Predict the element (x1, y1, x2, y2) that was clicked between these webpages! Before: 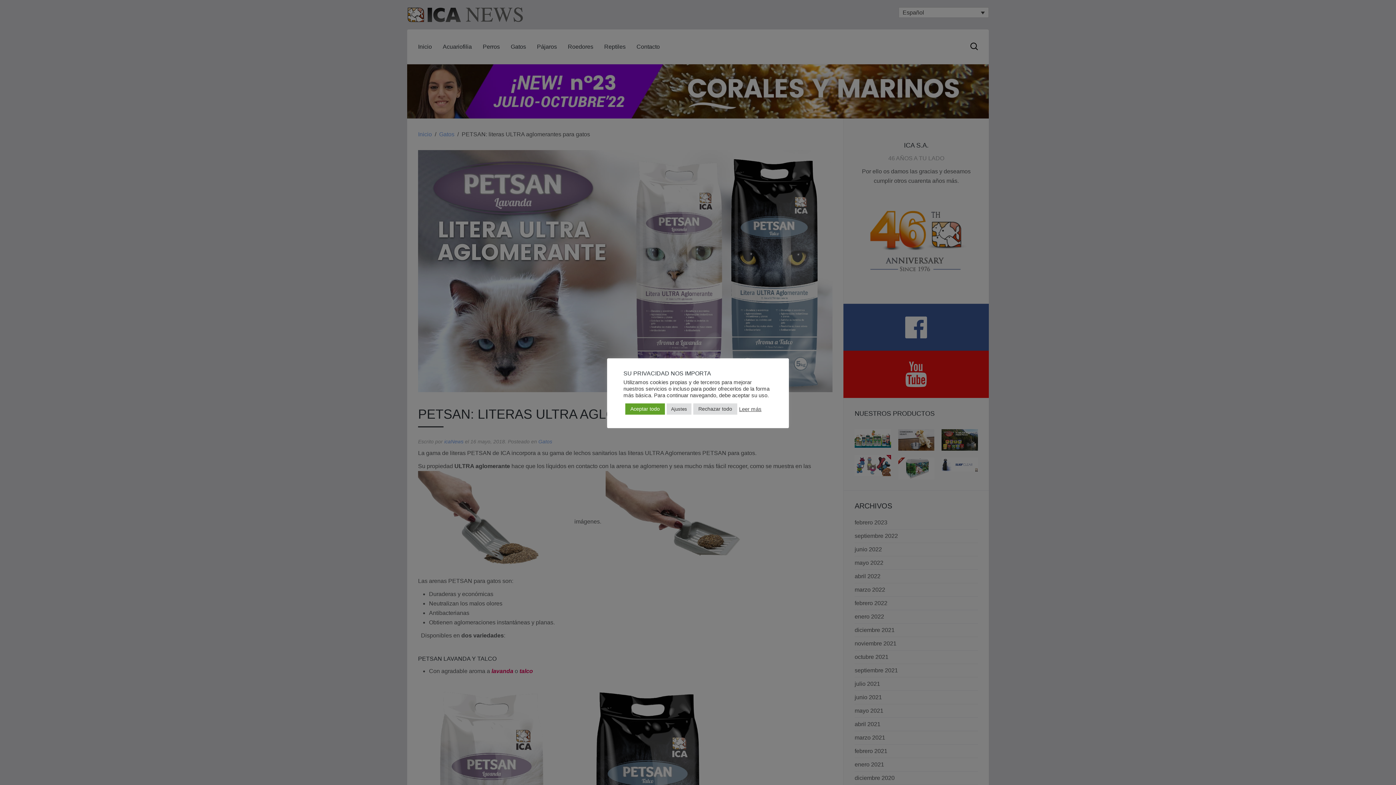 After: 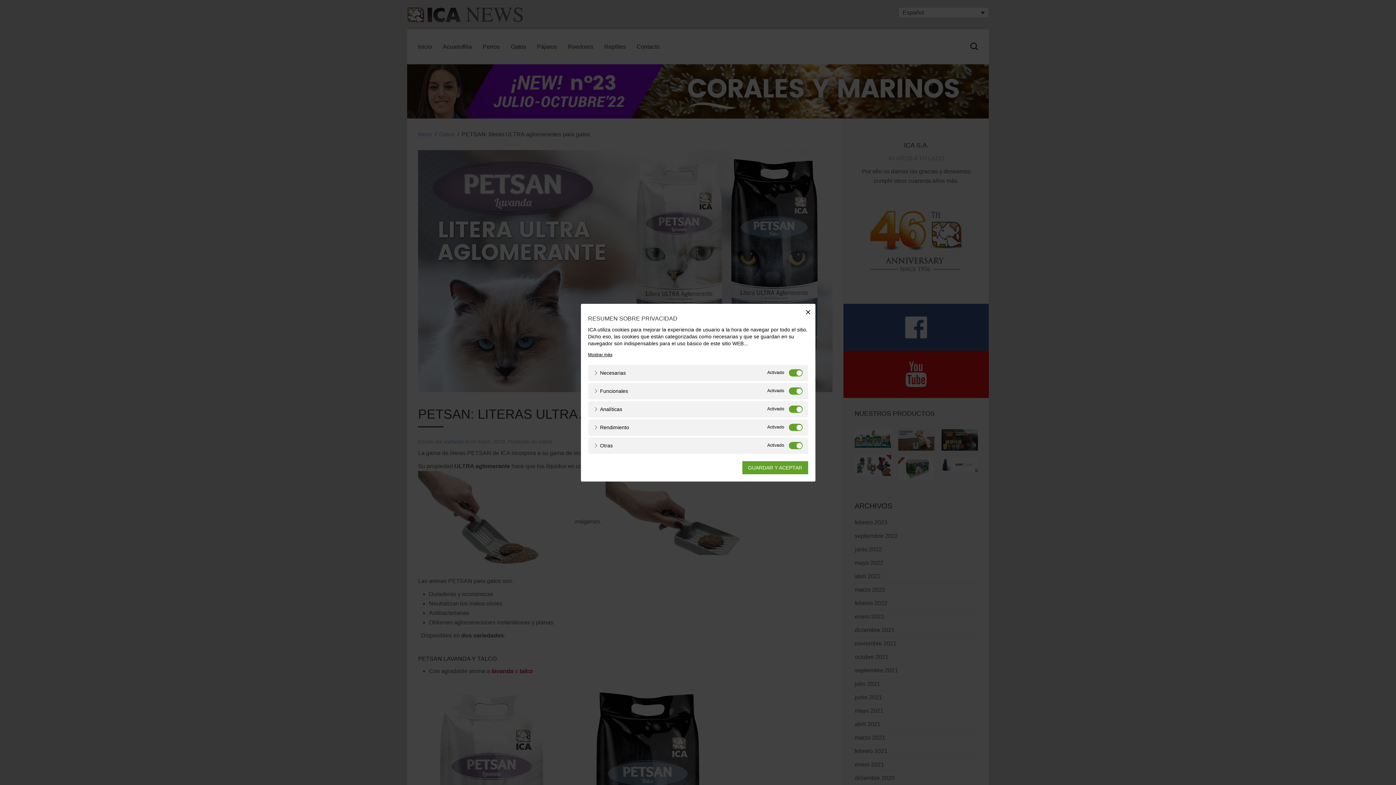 Action: bbox: (666, 403, 691, 414) label: Ajustes